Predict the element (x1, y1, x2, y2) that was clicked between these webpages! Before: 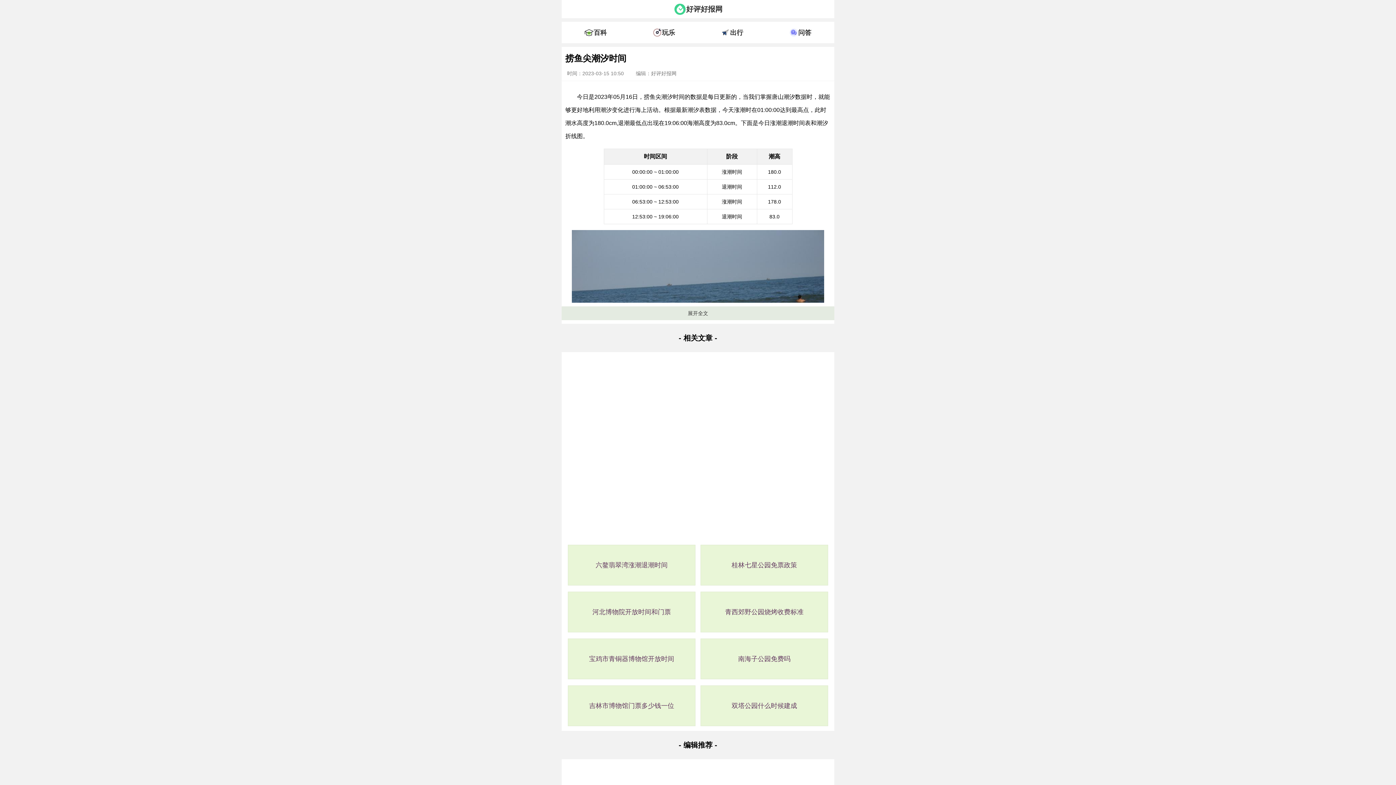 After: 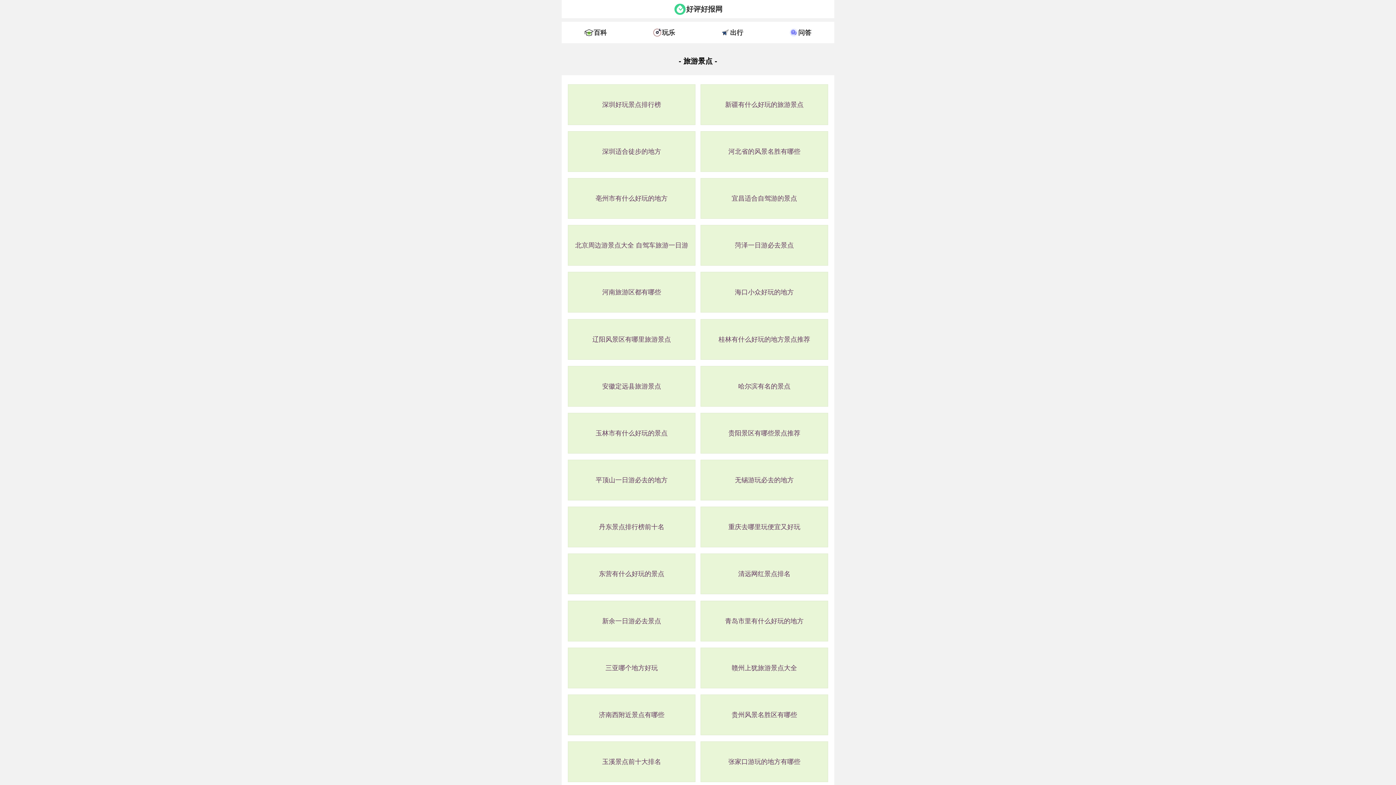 Action: label: 玩乐 bbox: (662, 28, 675, 36)